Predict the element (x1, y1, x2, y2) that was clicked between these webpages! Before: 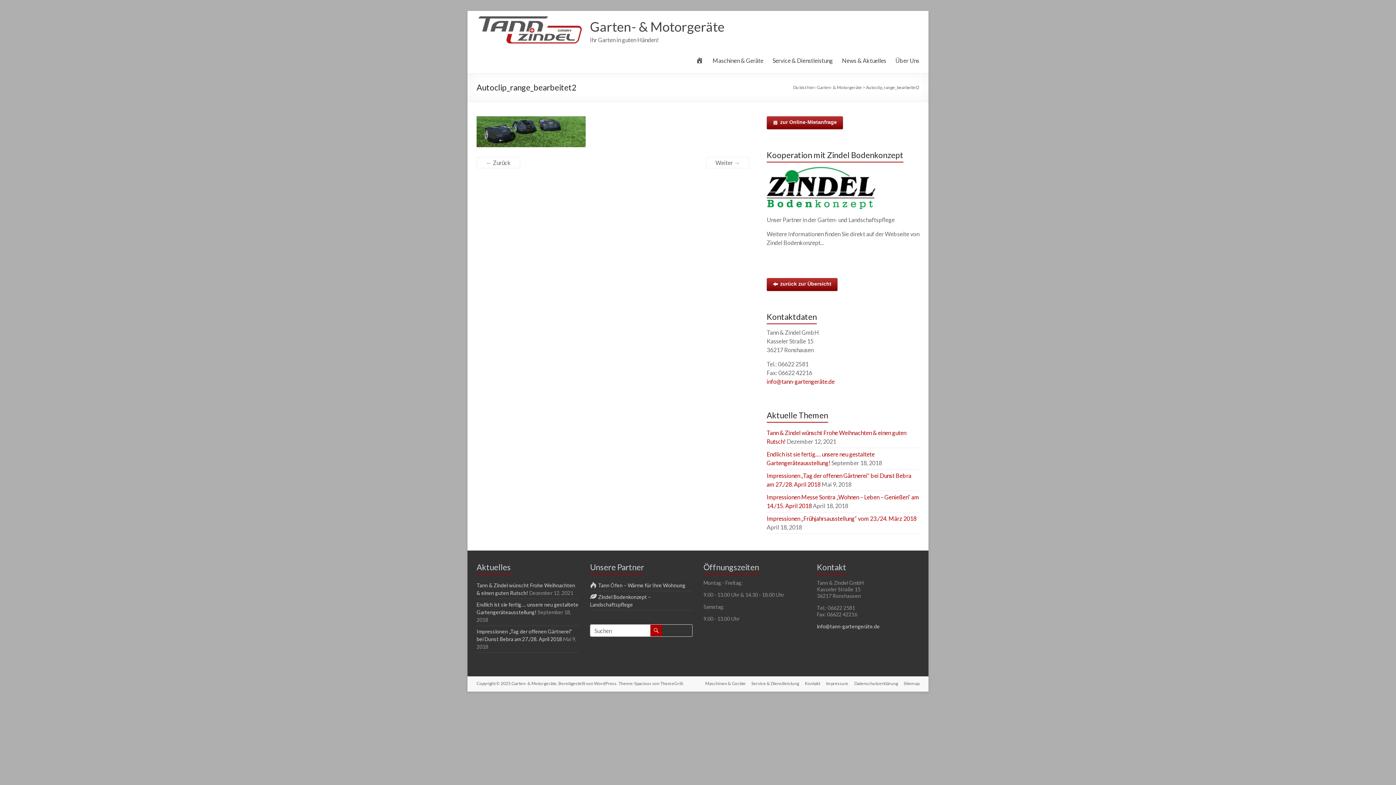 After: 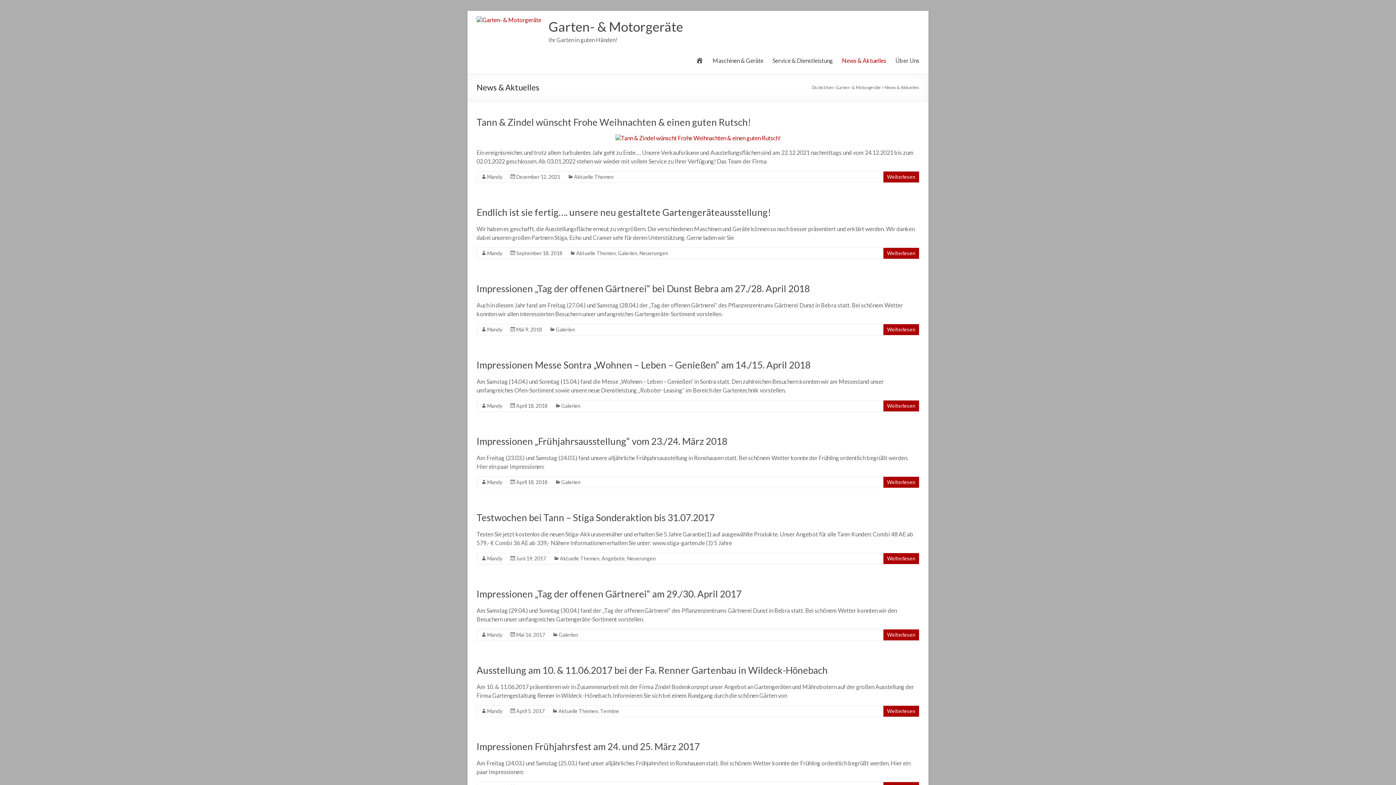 Action: bbox: (842, 57, 886, 68) label: News & Aktuelles